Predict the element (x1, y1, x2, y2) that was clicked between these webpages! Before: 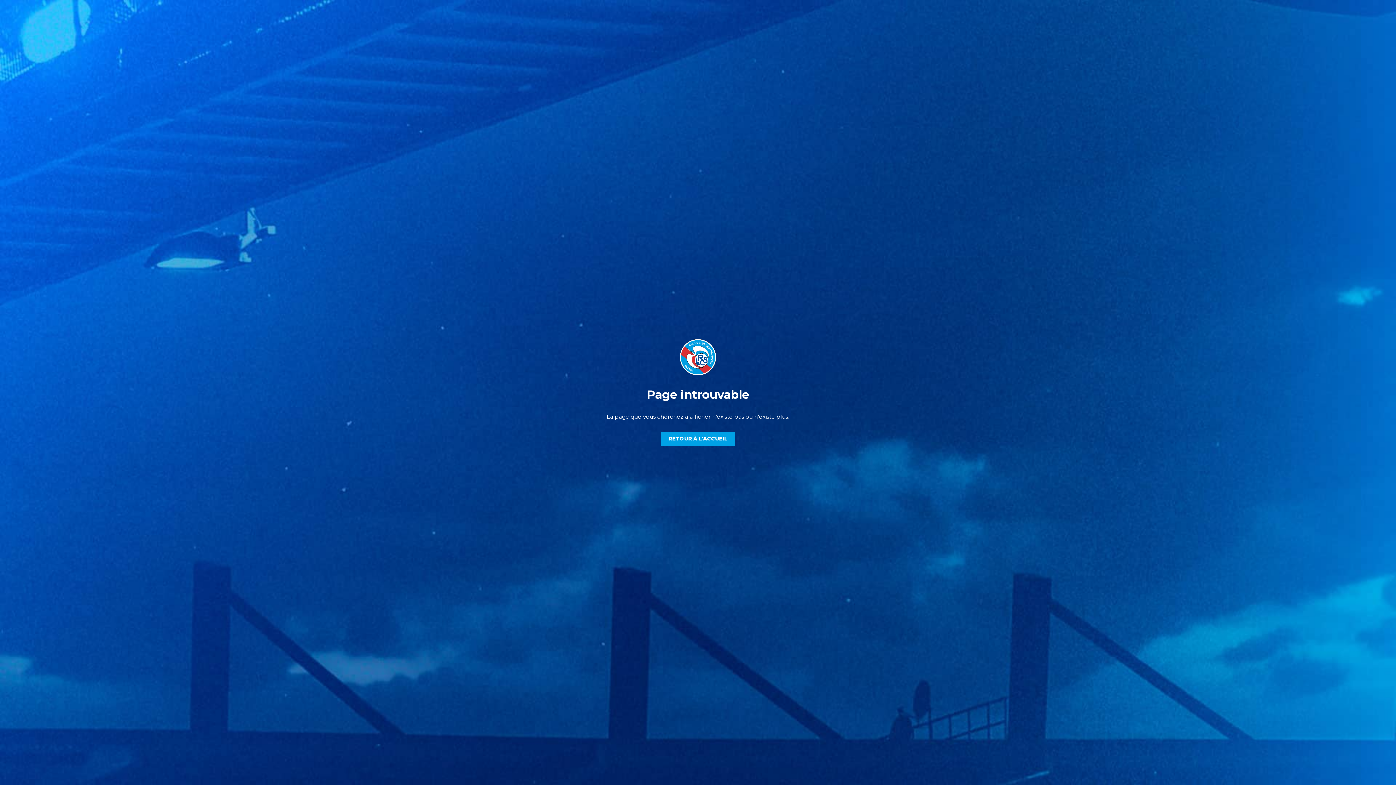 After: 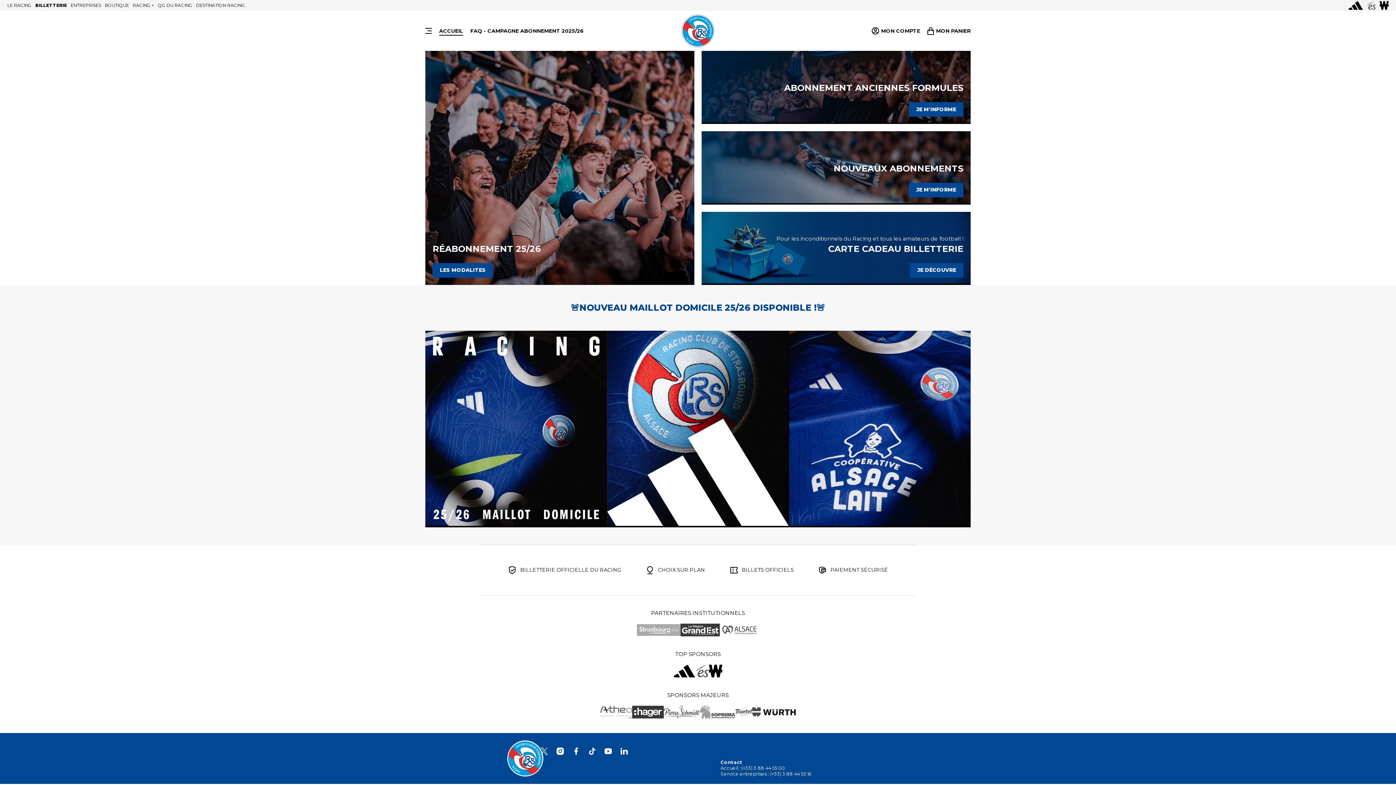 Action: bbox: (661, 431, 734, 446) label: RETOUR À L'ACCUEIL